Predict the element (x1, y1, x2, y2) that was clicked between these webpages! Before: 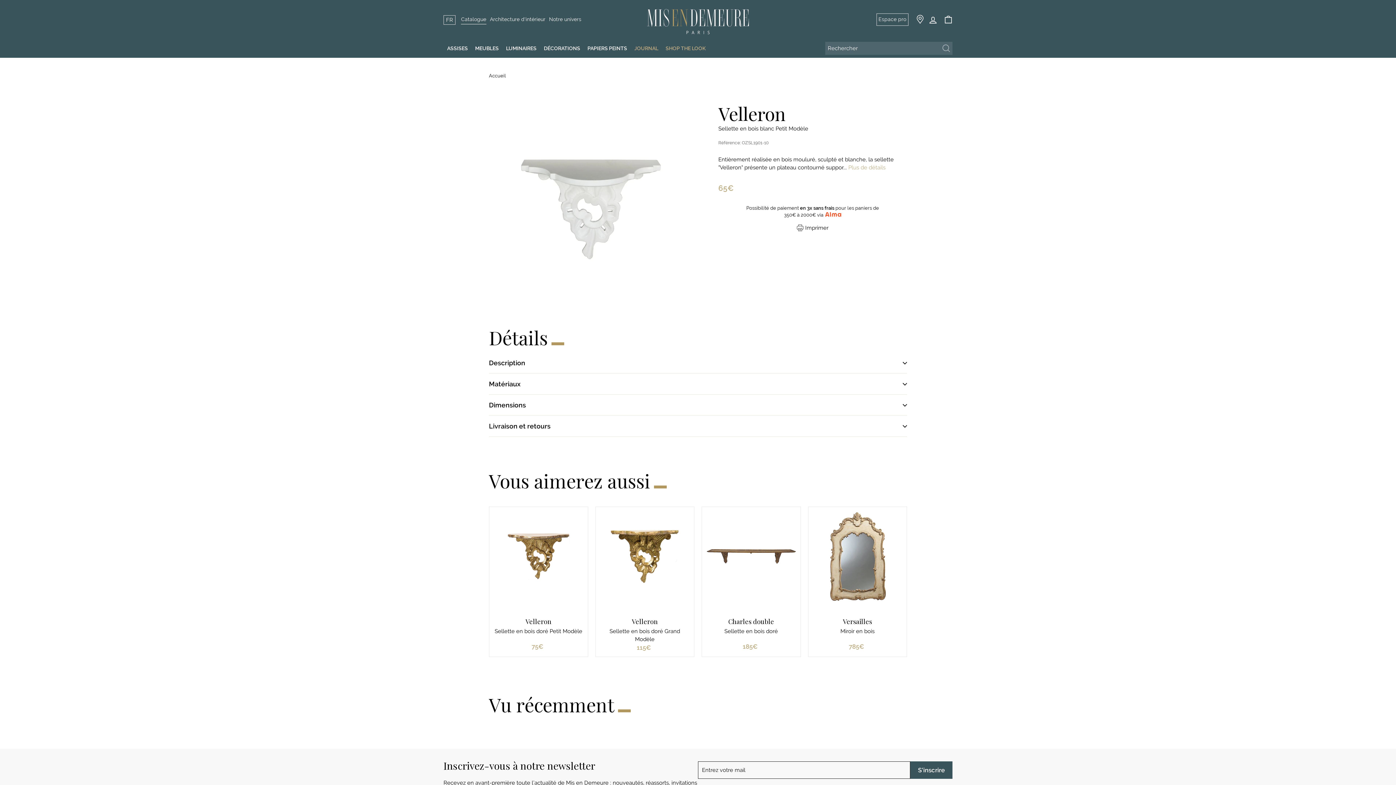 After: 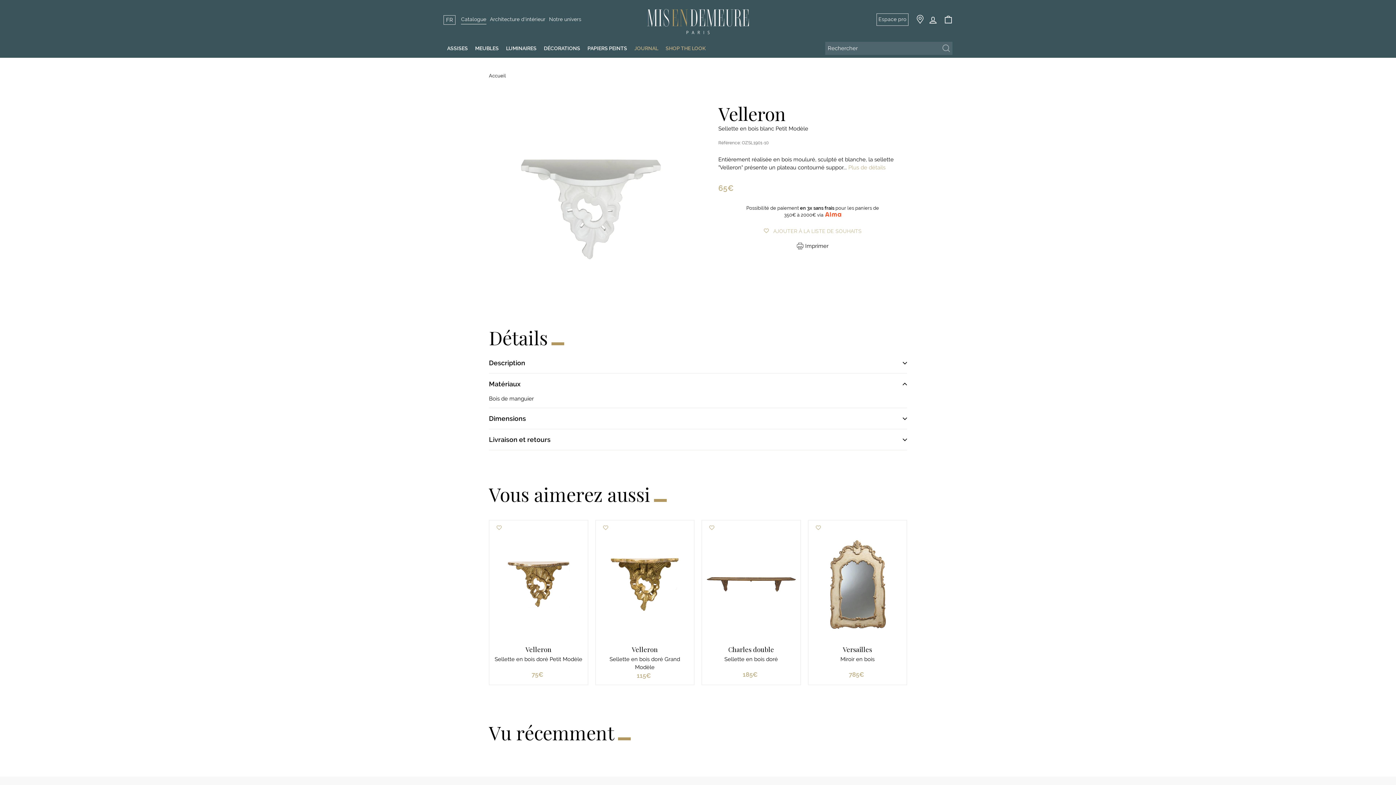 Action: label: Matériaux bbox: (489, 373, 907, 394)